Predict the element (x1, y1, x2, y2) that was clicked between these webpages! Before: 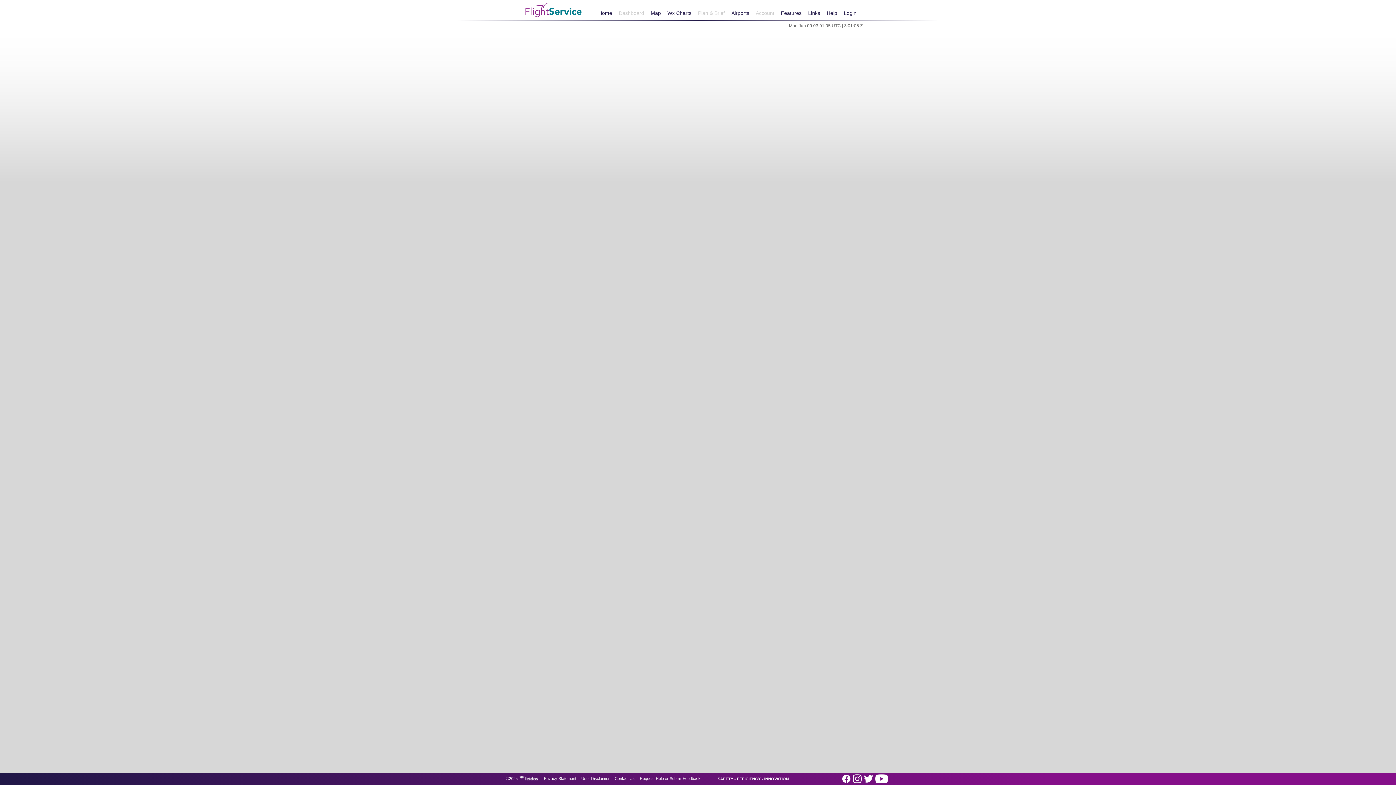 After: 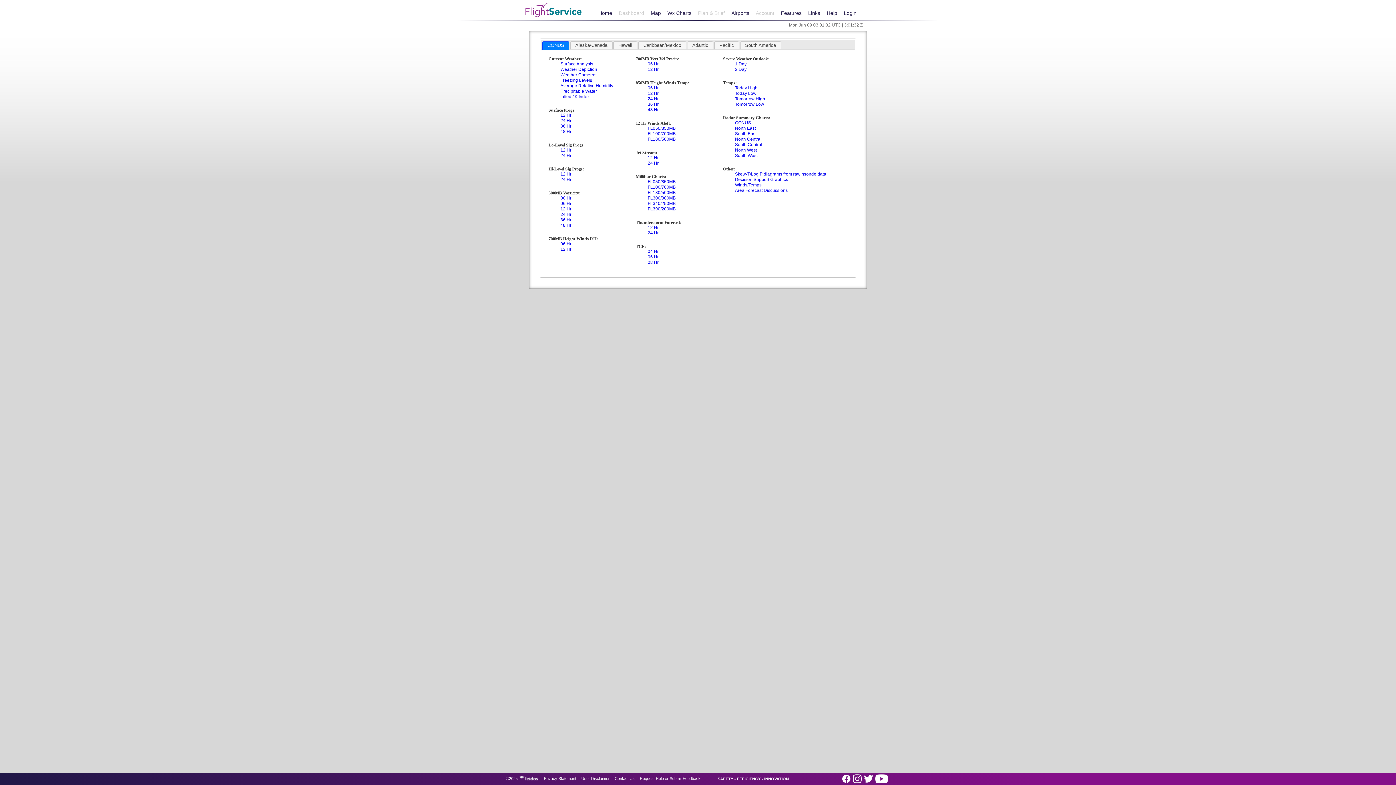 Action: bbox: (664, 7, 694, 19) label: Wx Charts